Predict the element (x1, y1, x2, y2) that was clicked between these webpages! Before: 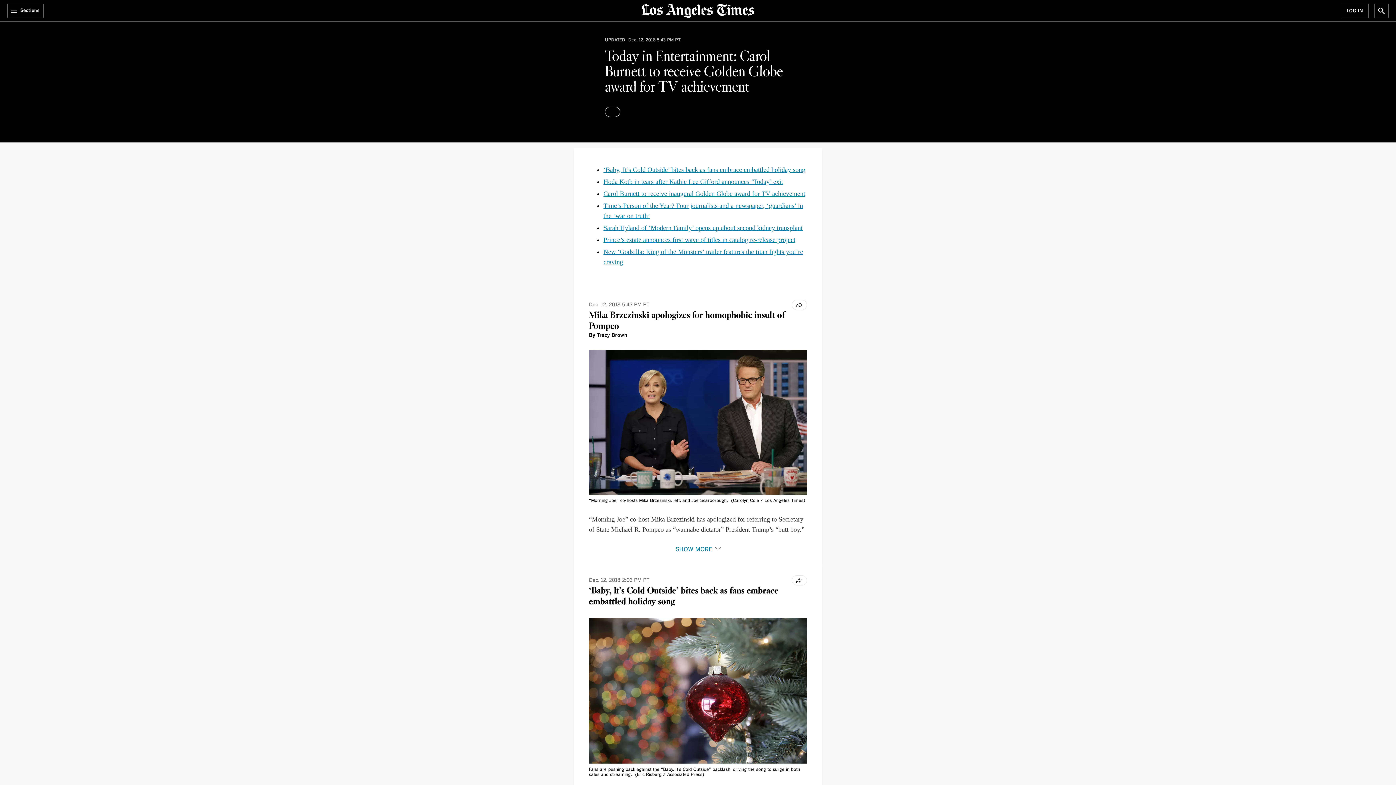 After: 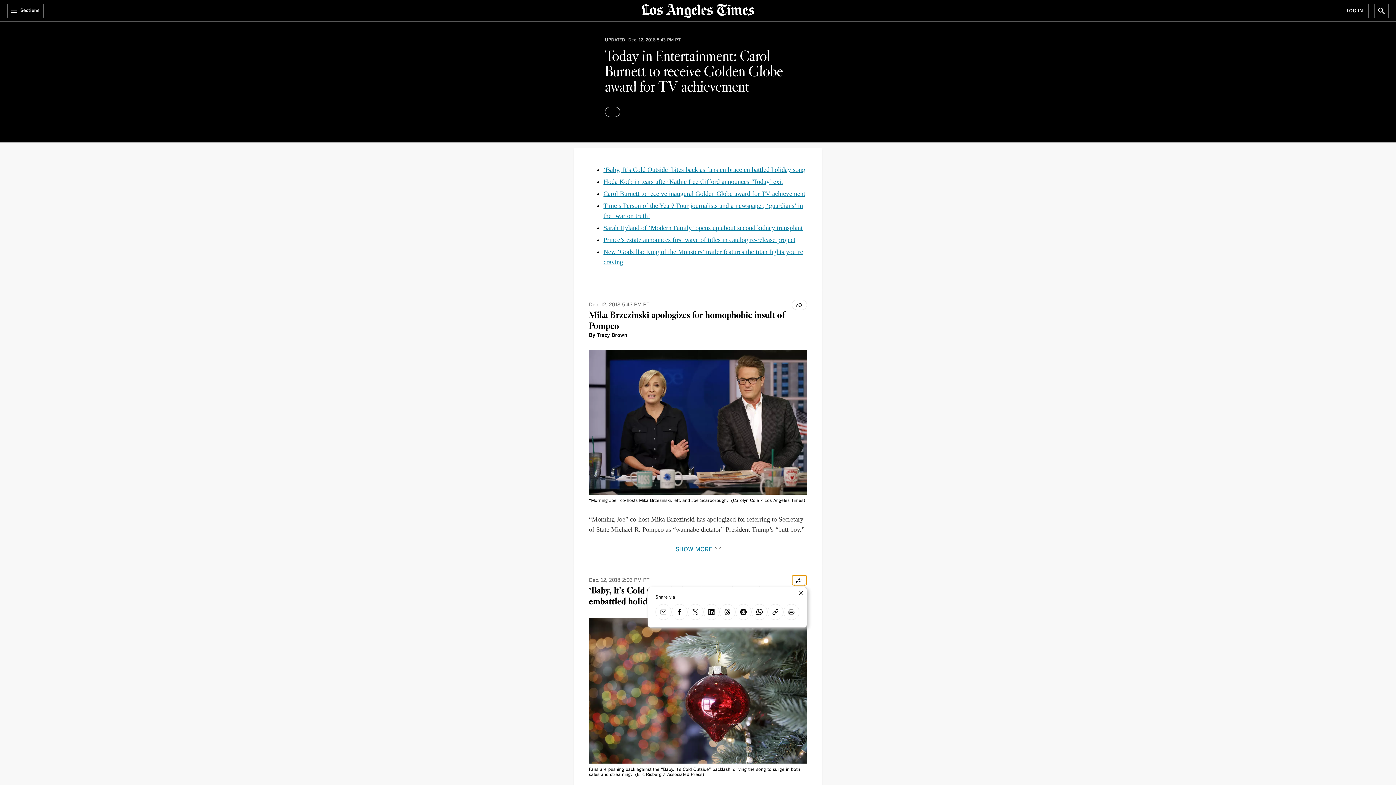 Action: label: Share bbox: (792, 575, 807, 585)